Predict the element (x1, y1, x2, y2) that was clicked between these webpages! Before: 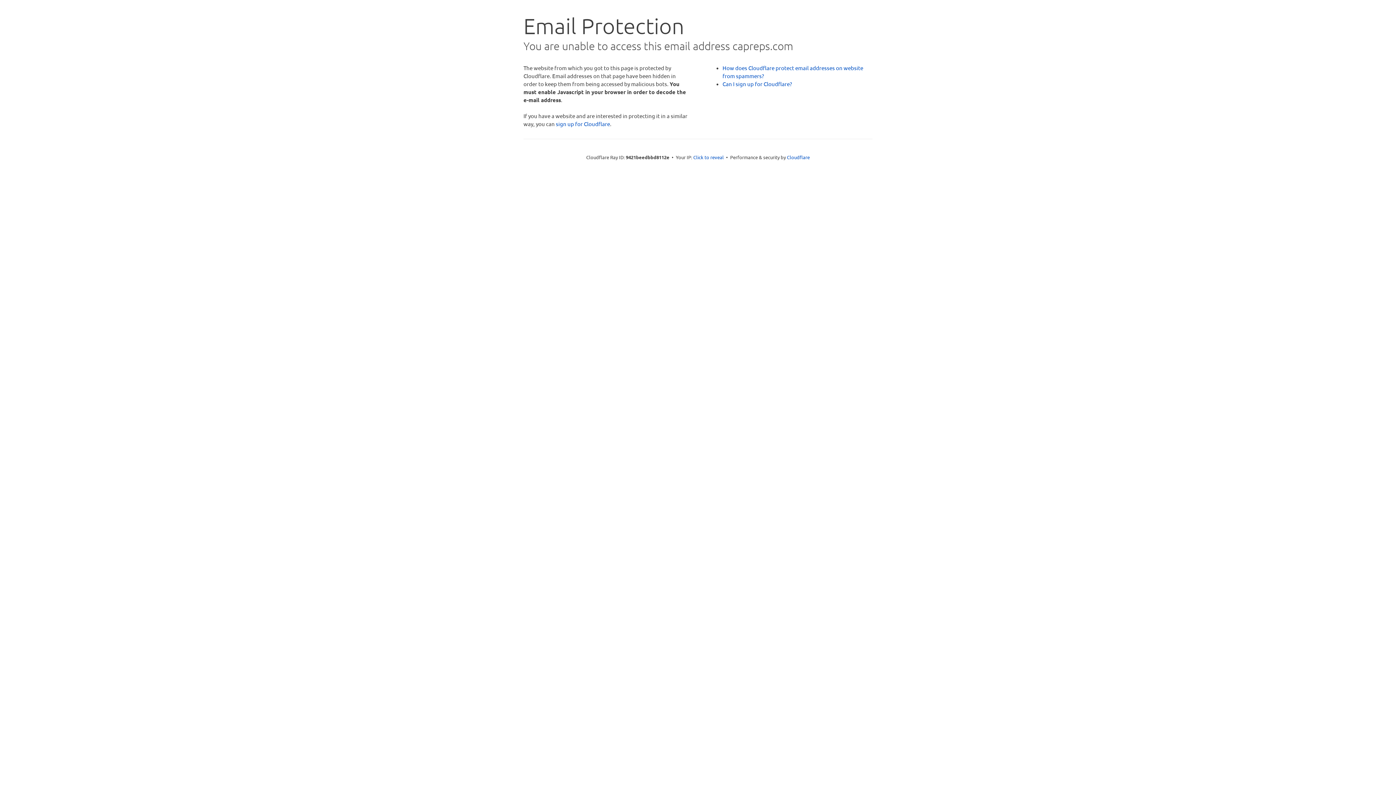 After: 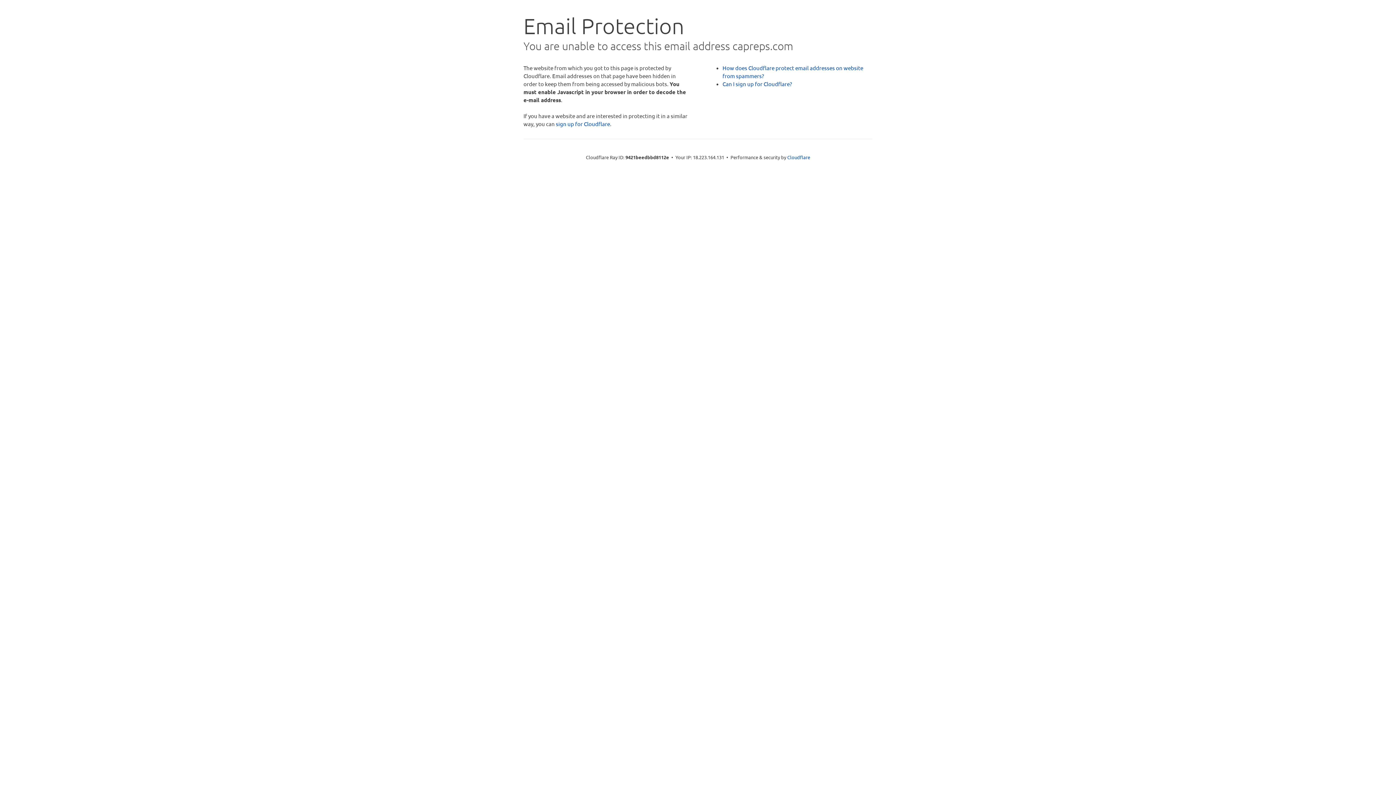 Action: bbox: (693, 153, 724, 160) label: Click to reveal